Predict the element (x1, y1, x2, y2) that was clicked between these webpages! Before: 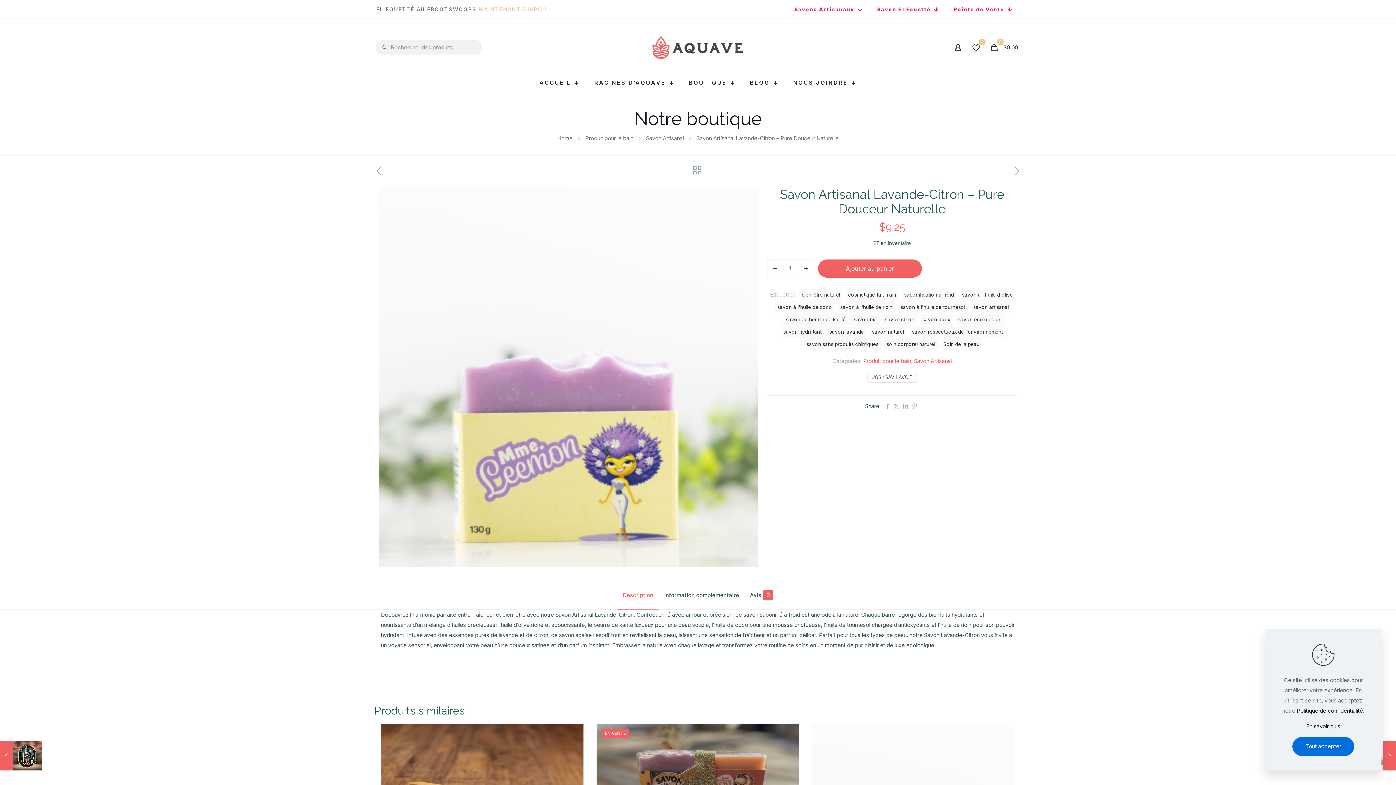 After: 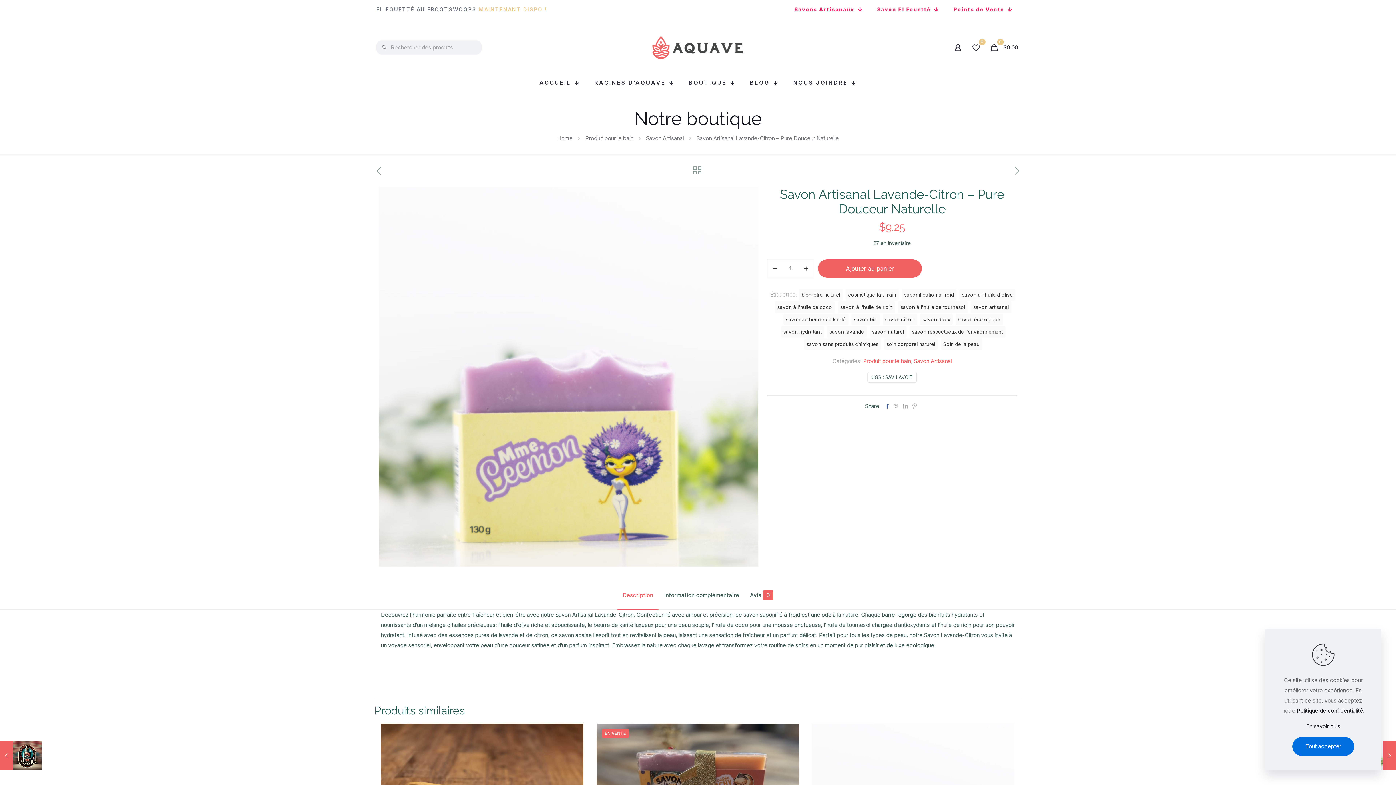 Action: bbox: (883, 403, 892, 409)